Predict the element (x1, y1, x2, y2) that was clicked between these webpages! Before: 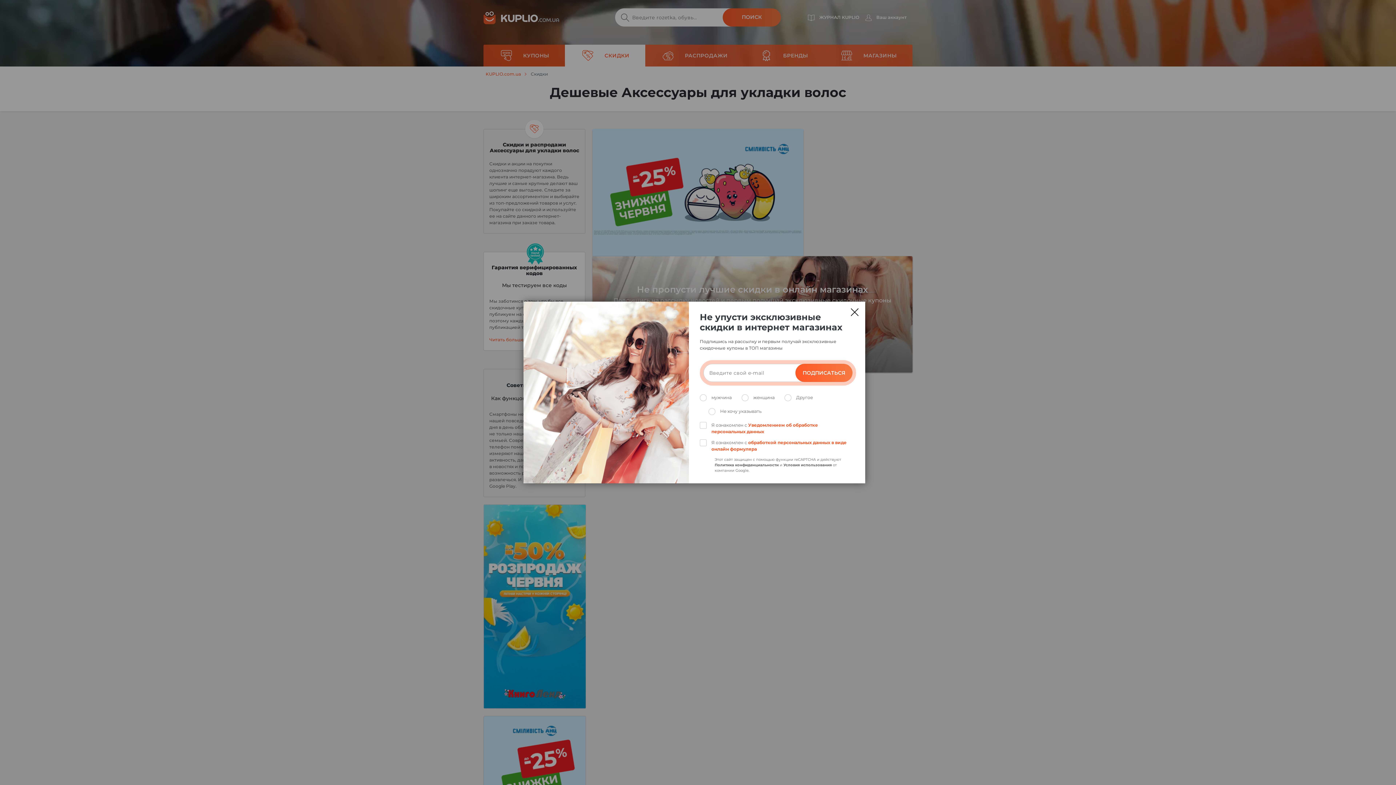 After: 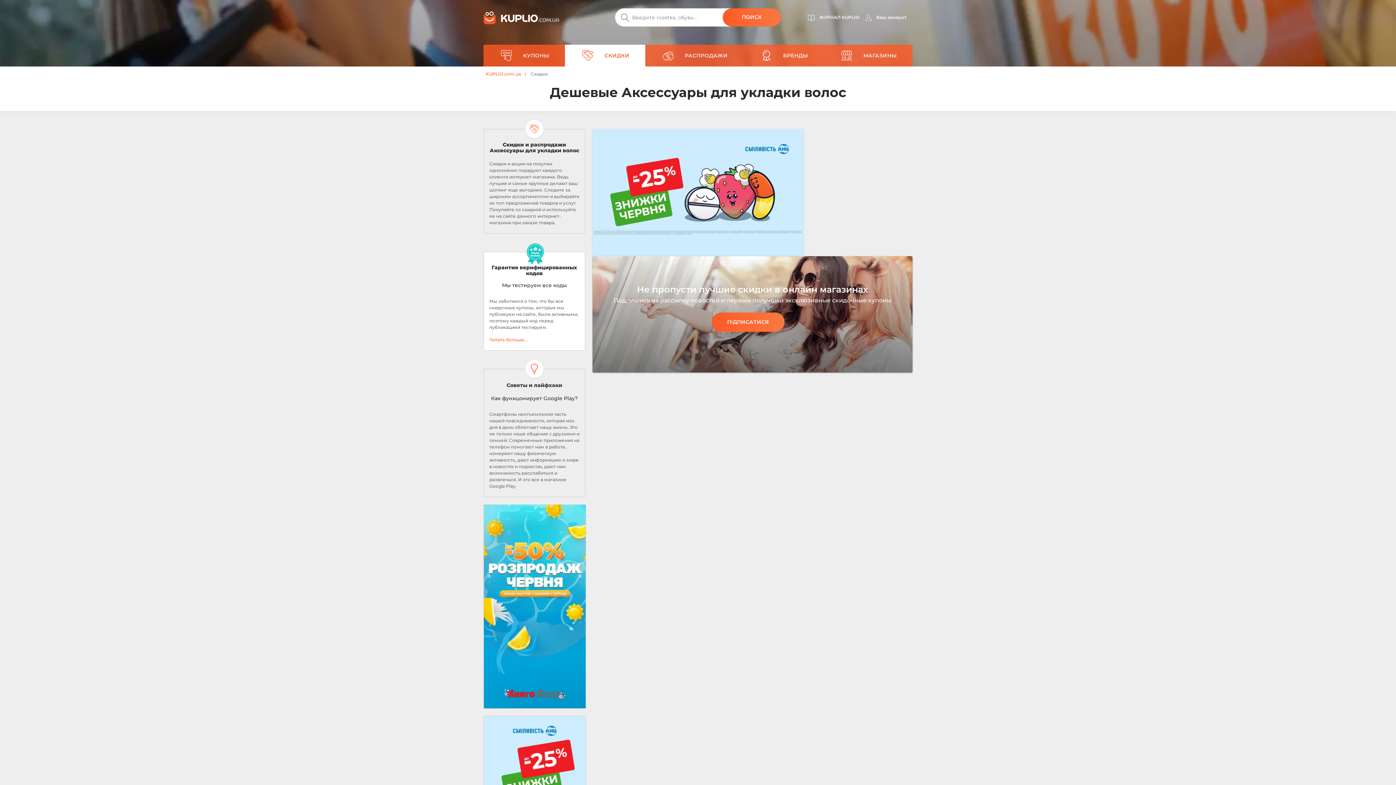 Action: label: Close bbox: (848, 305, 861, 321)